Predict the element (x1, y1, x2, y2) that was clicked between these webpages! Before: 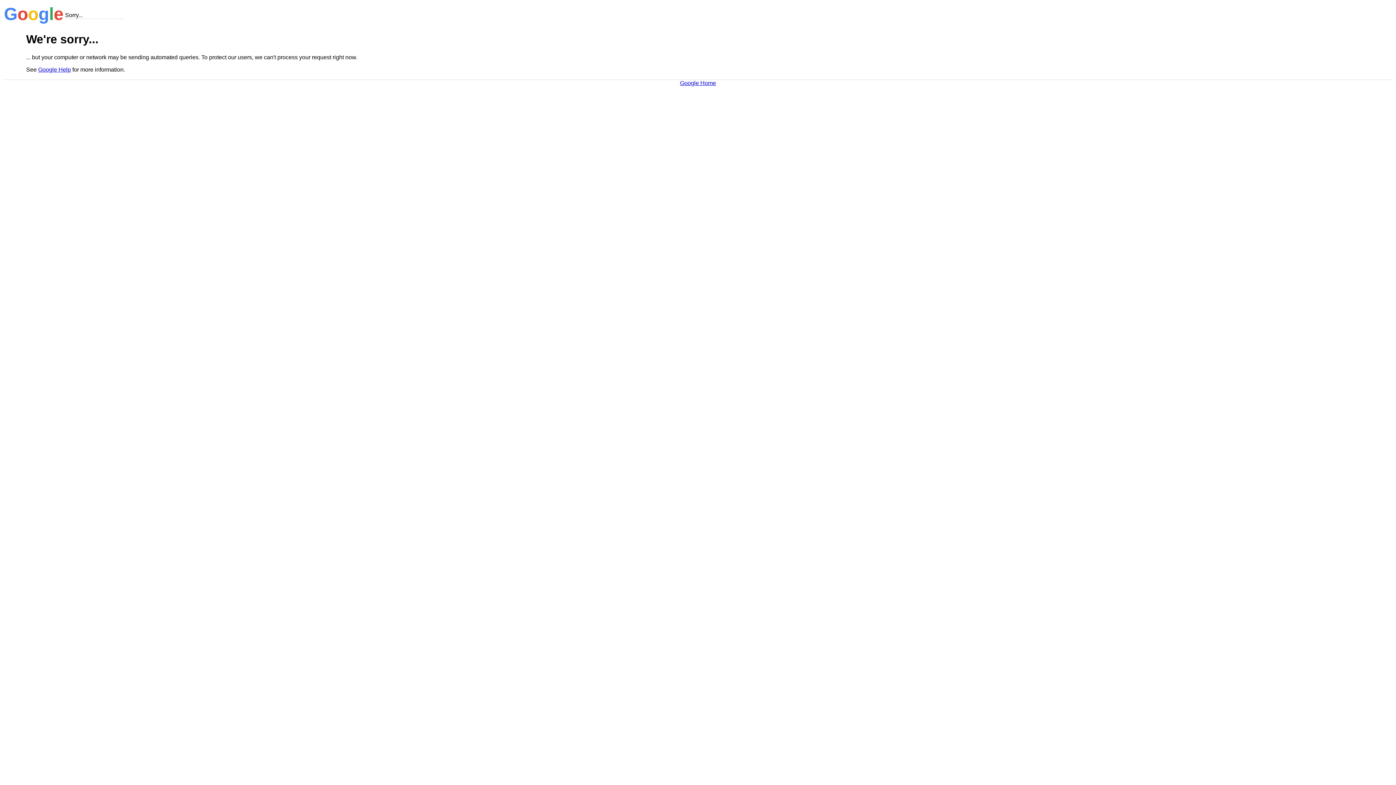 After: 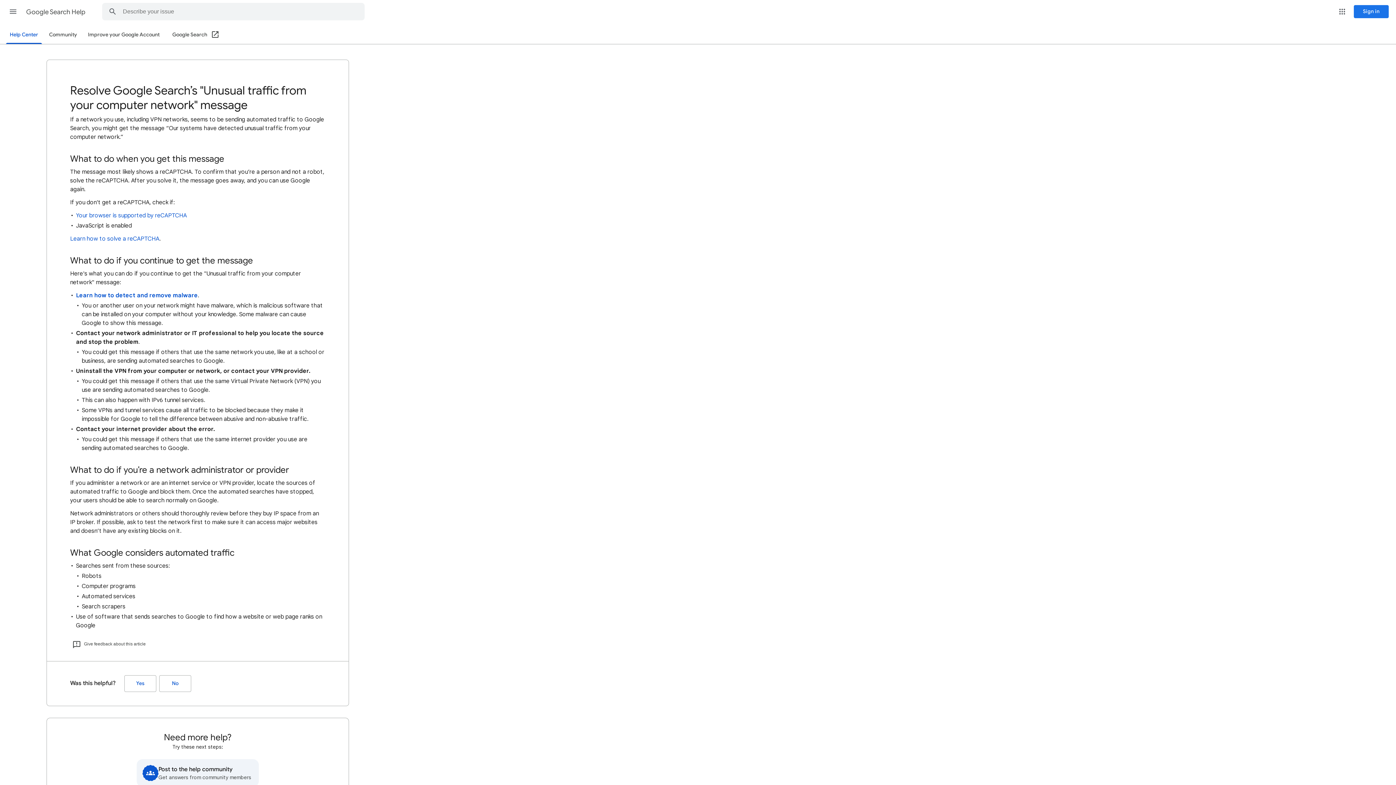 Action: label: Google Help bbox: (38, 66, 70, 72)